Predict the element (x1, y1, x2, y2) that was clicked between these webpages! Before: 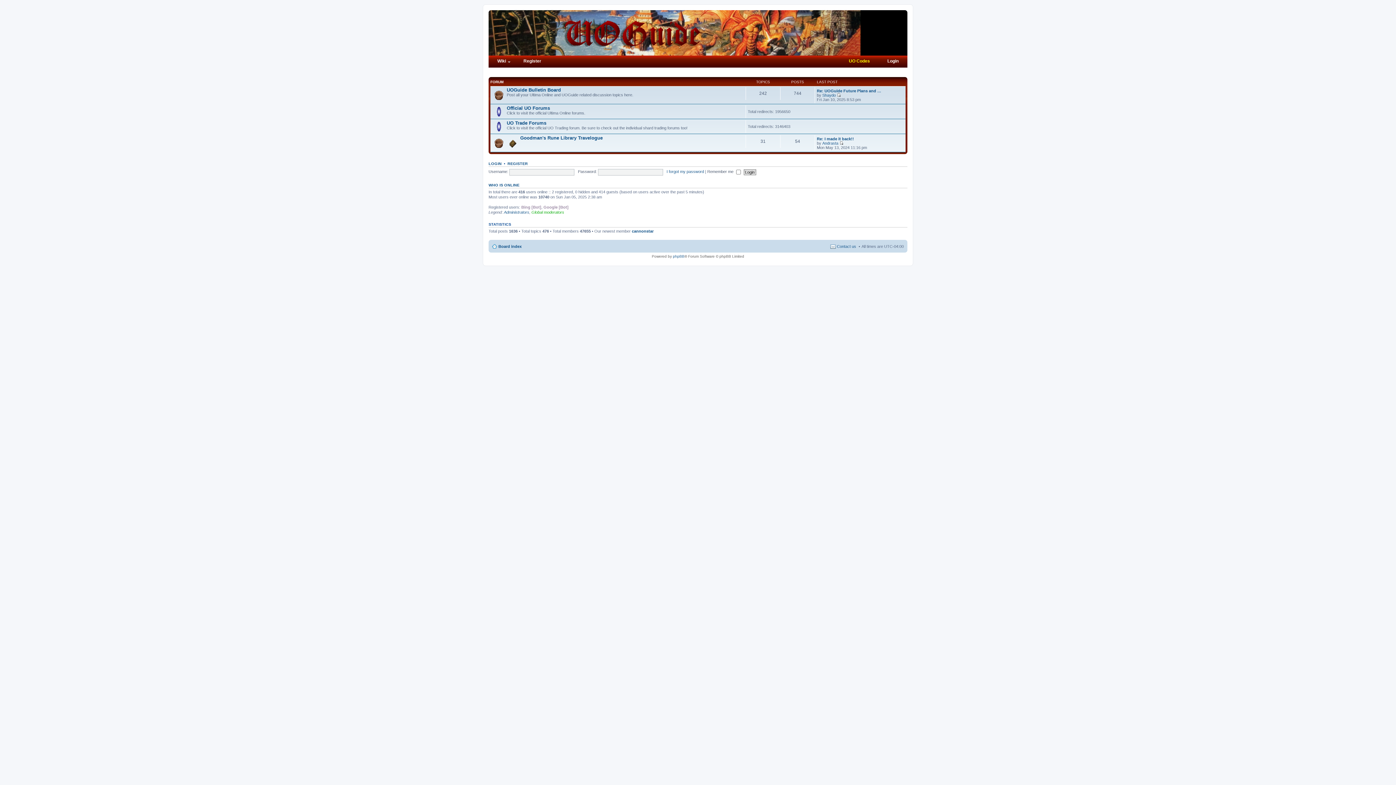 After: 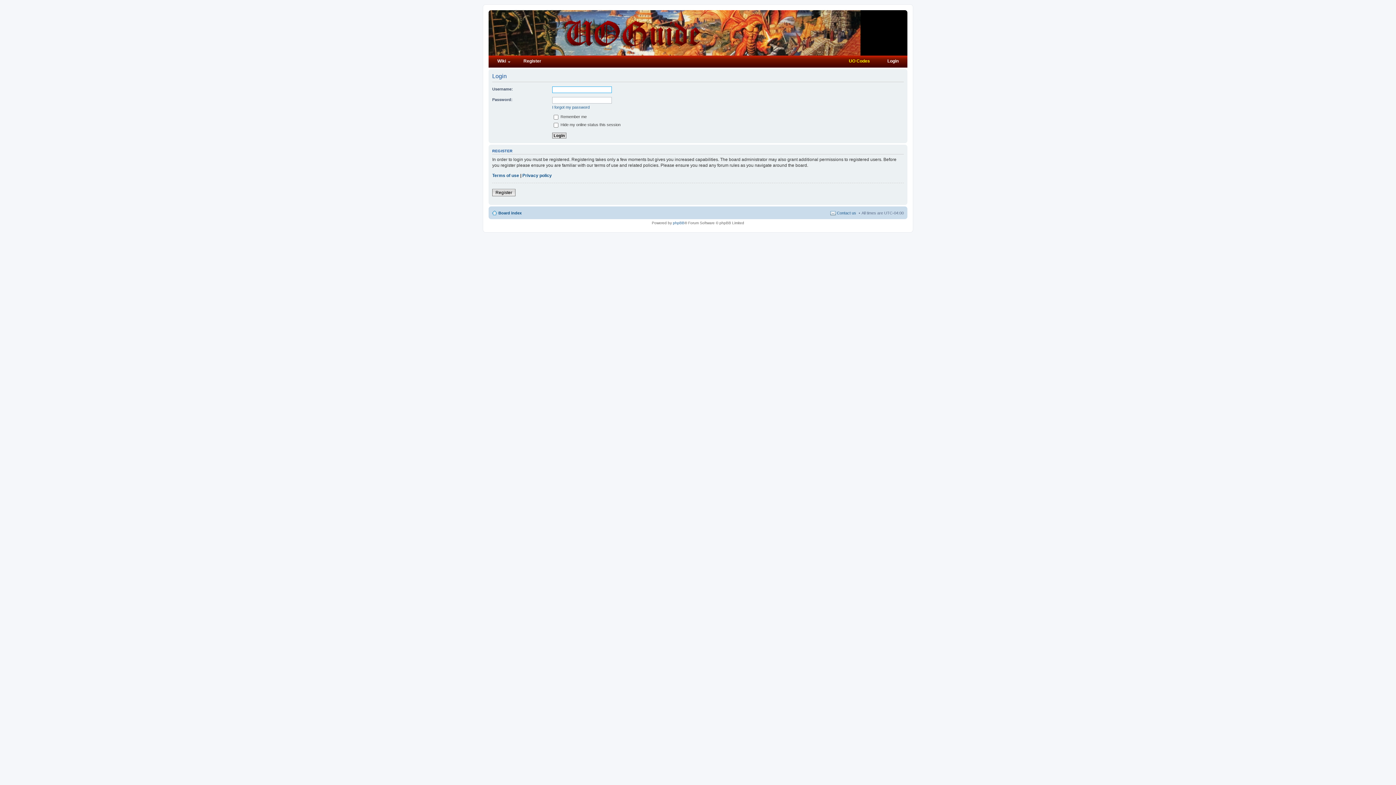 Action: bbox: (488, 161, 501, 165) label: LOGIN